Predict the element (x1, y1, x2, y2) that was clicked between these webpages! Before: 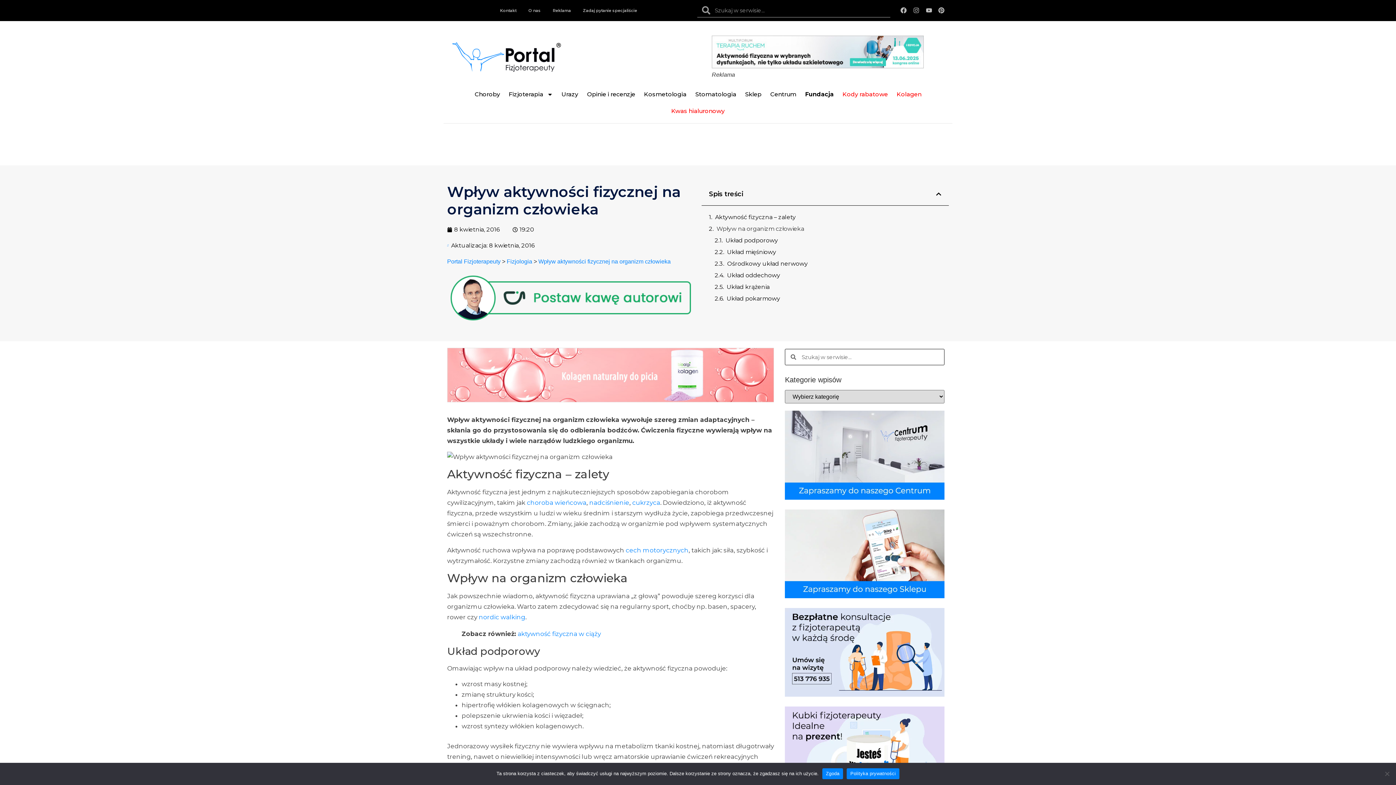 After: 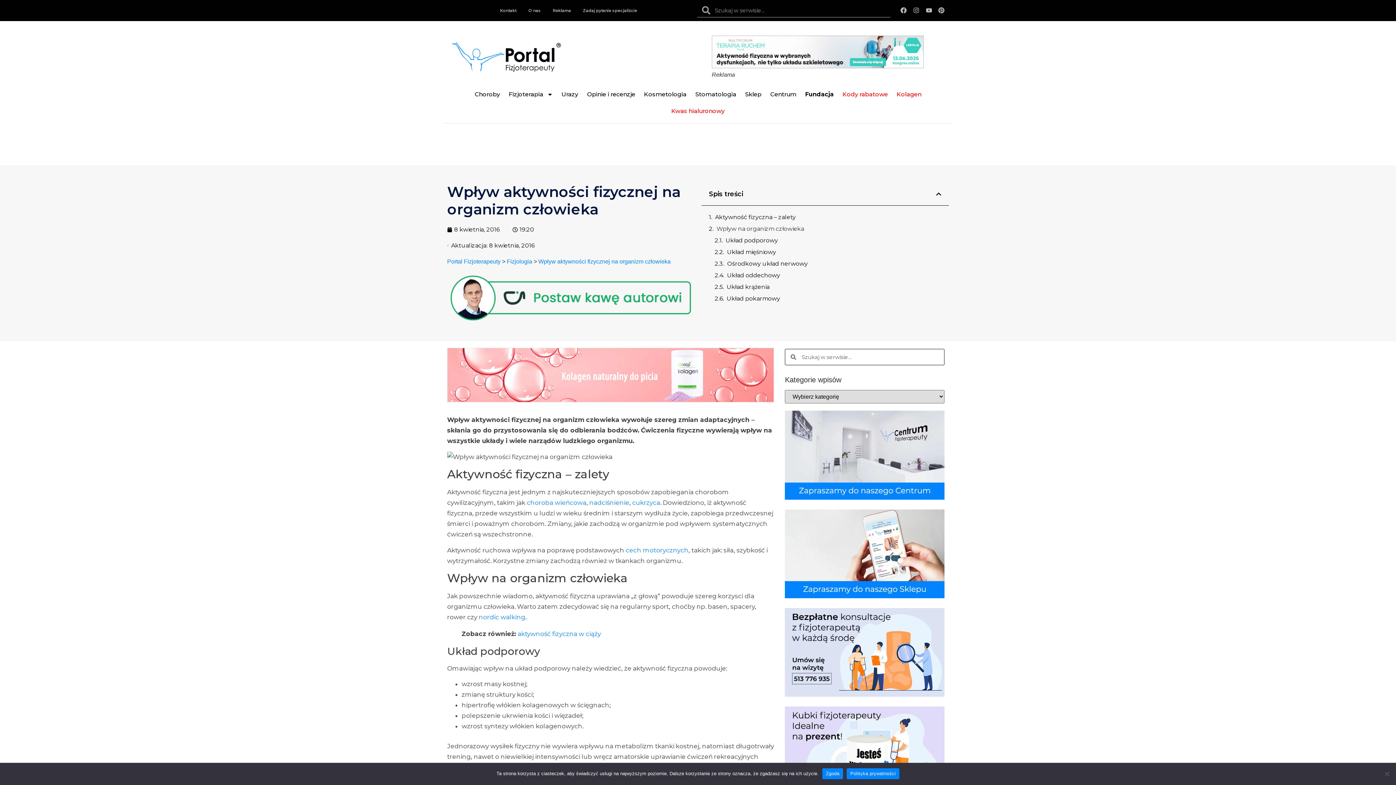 Action: bbox: (691, 86, 740, 102) label: Stomatologia